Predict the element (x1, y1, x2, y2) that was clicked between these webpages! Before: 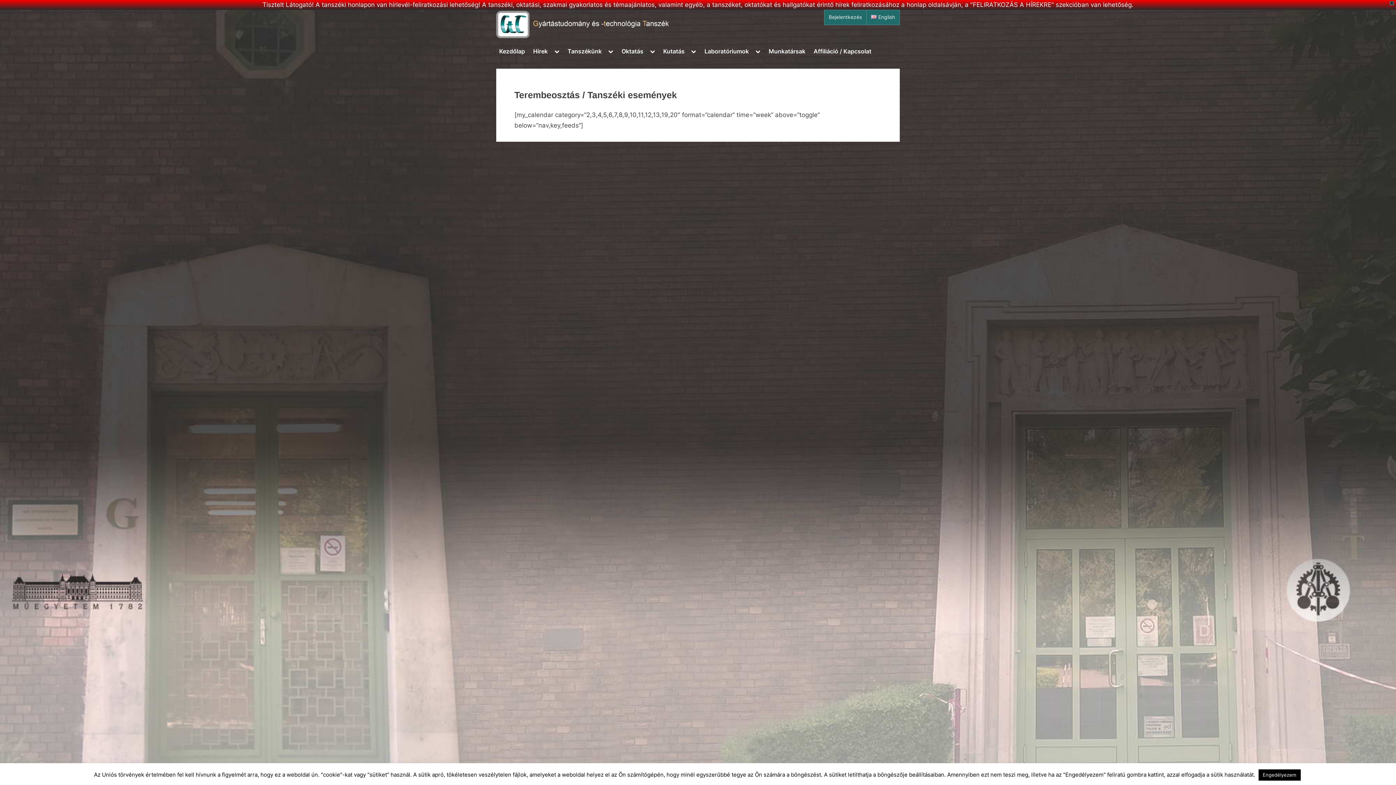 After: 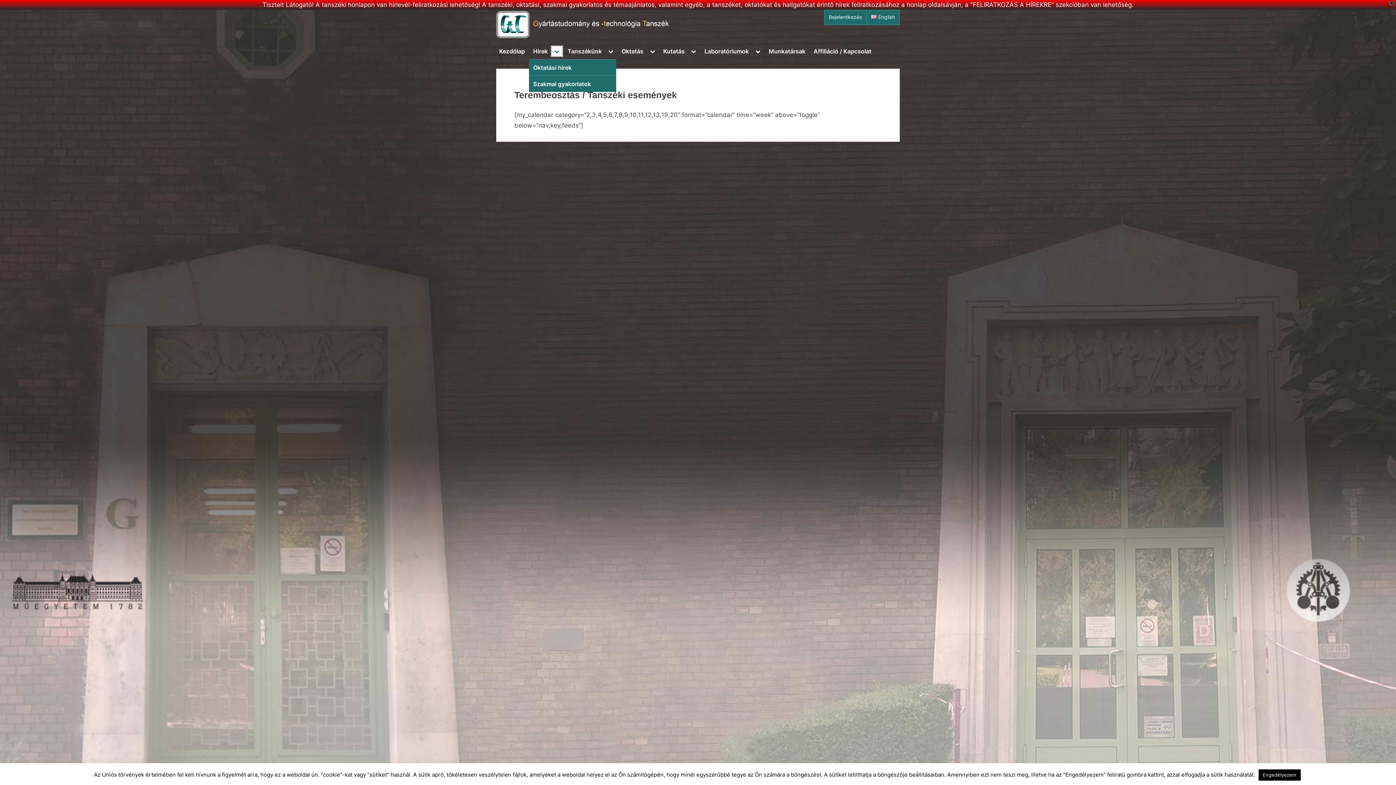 Action: bbox: (551, 46, 562, 56) label: Toggle sub-menu